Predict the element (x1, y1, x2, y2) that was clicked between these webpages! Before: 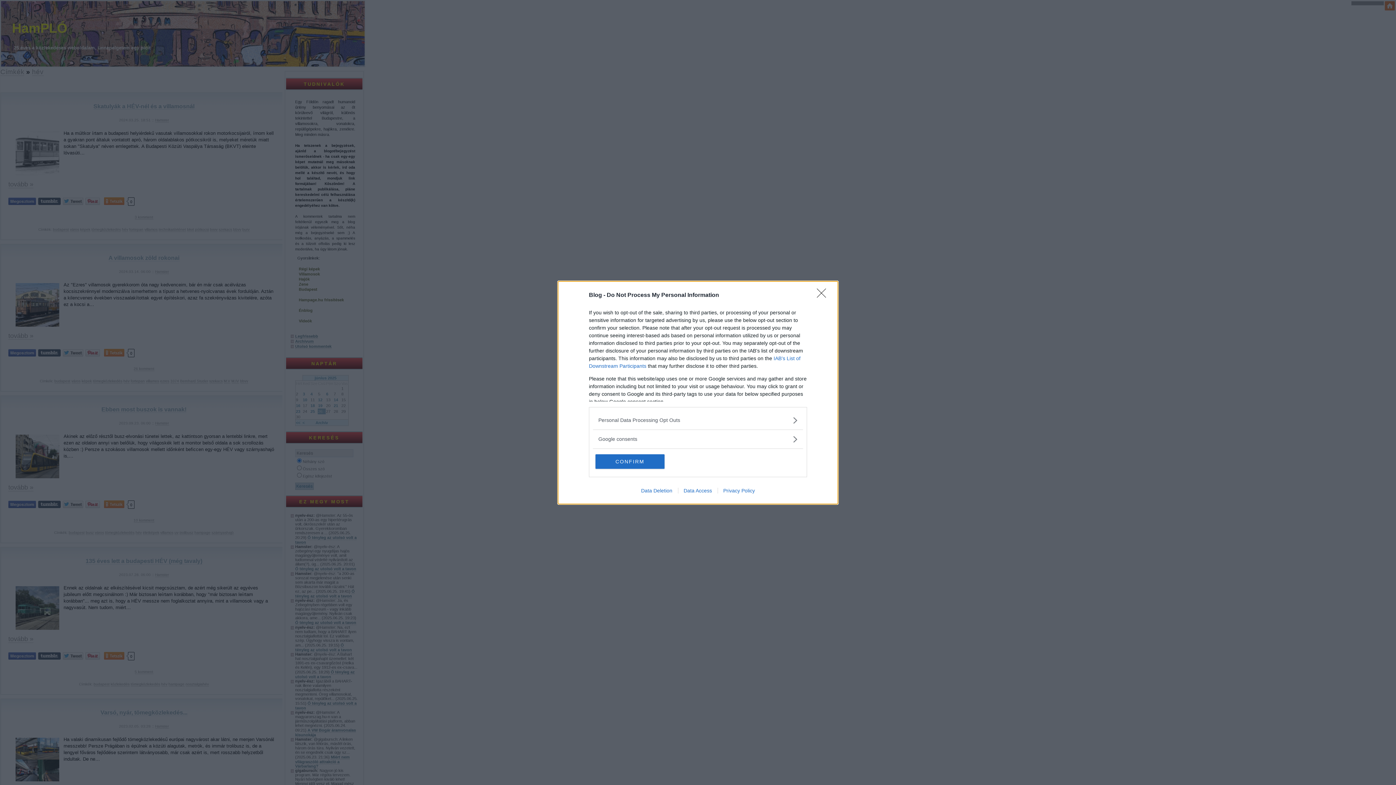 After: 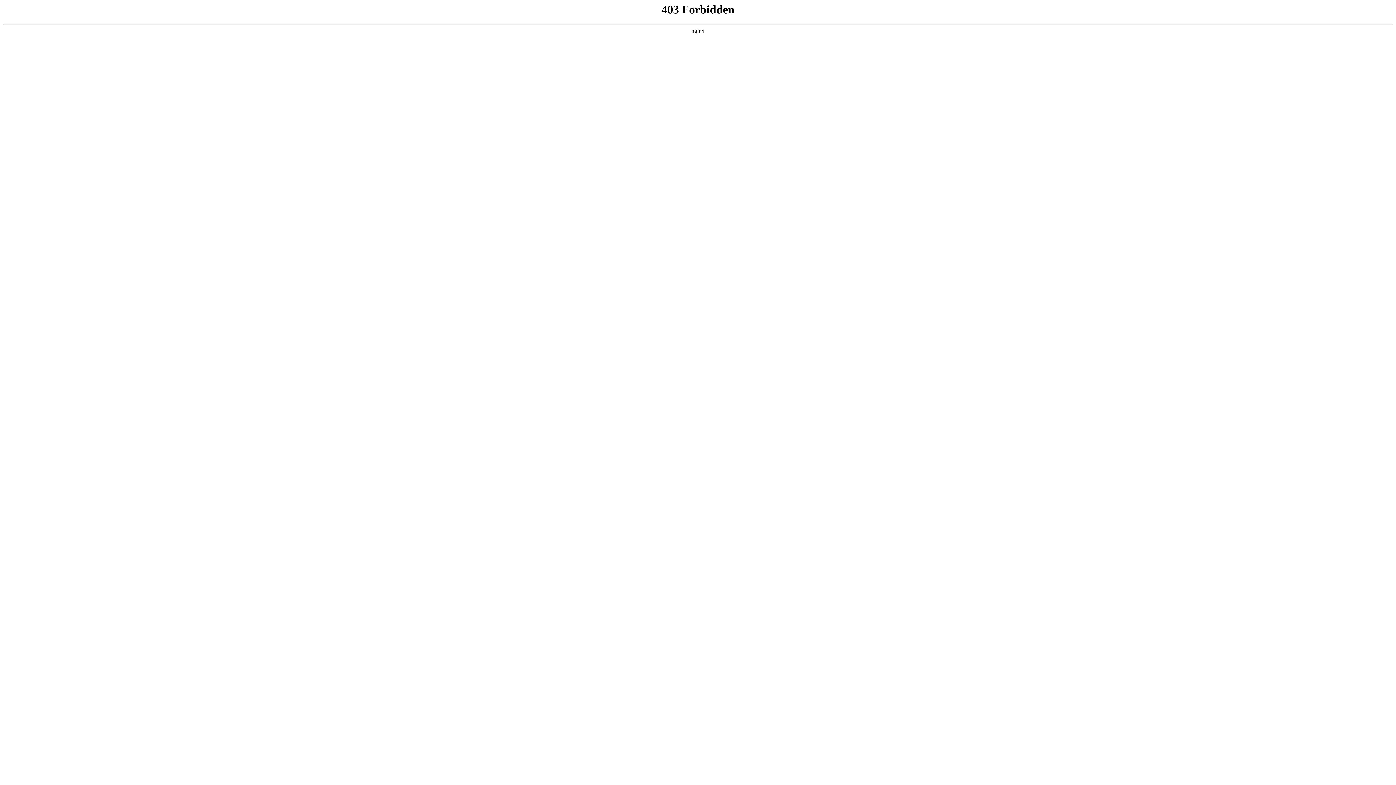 Action: bbox: (678, 487, 717, 493) label: Data Access